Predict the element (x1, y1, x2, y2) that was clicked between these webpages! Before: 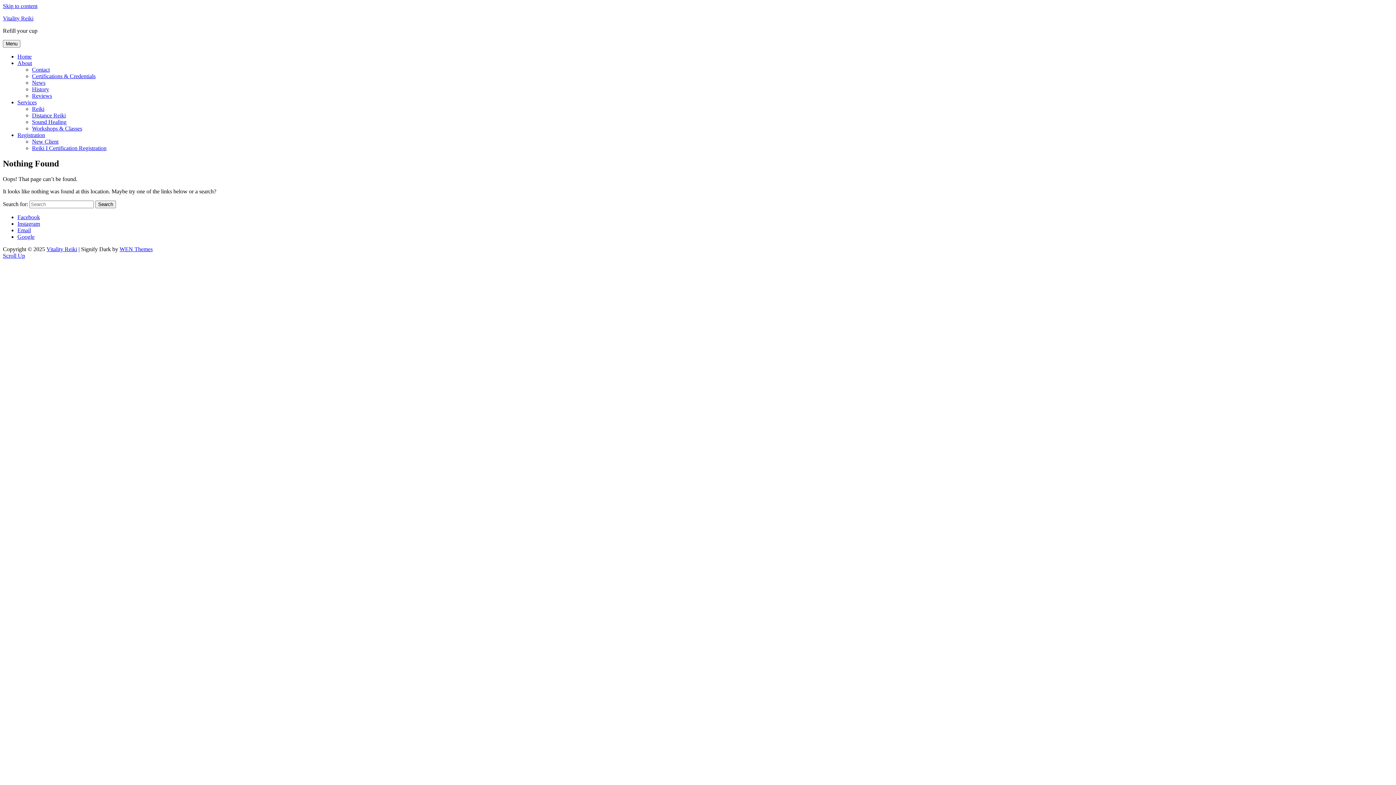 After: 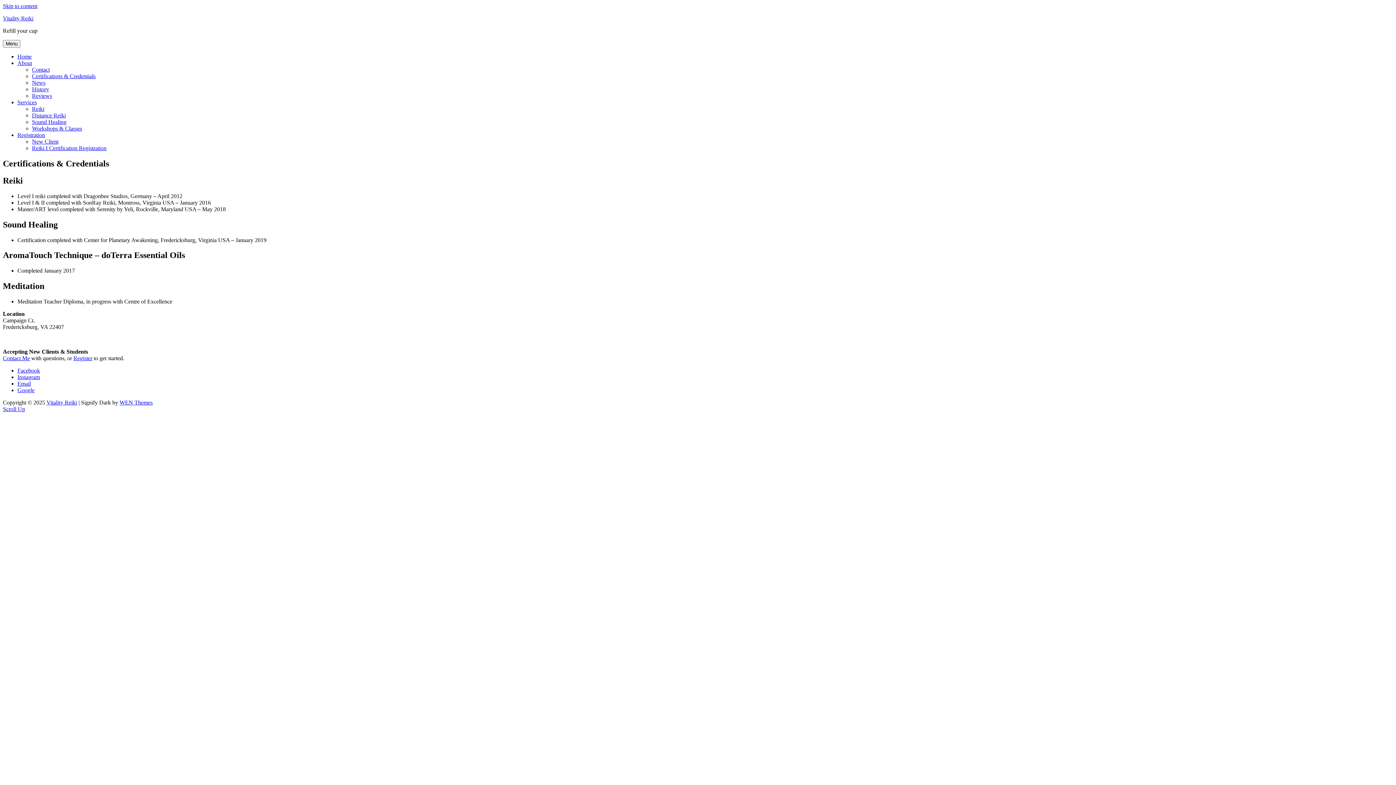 Action: bbox: (32, 73, 95, 79) label: Certifications & Credentials